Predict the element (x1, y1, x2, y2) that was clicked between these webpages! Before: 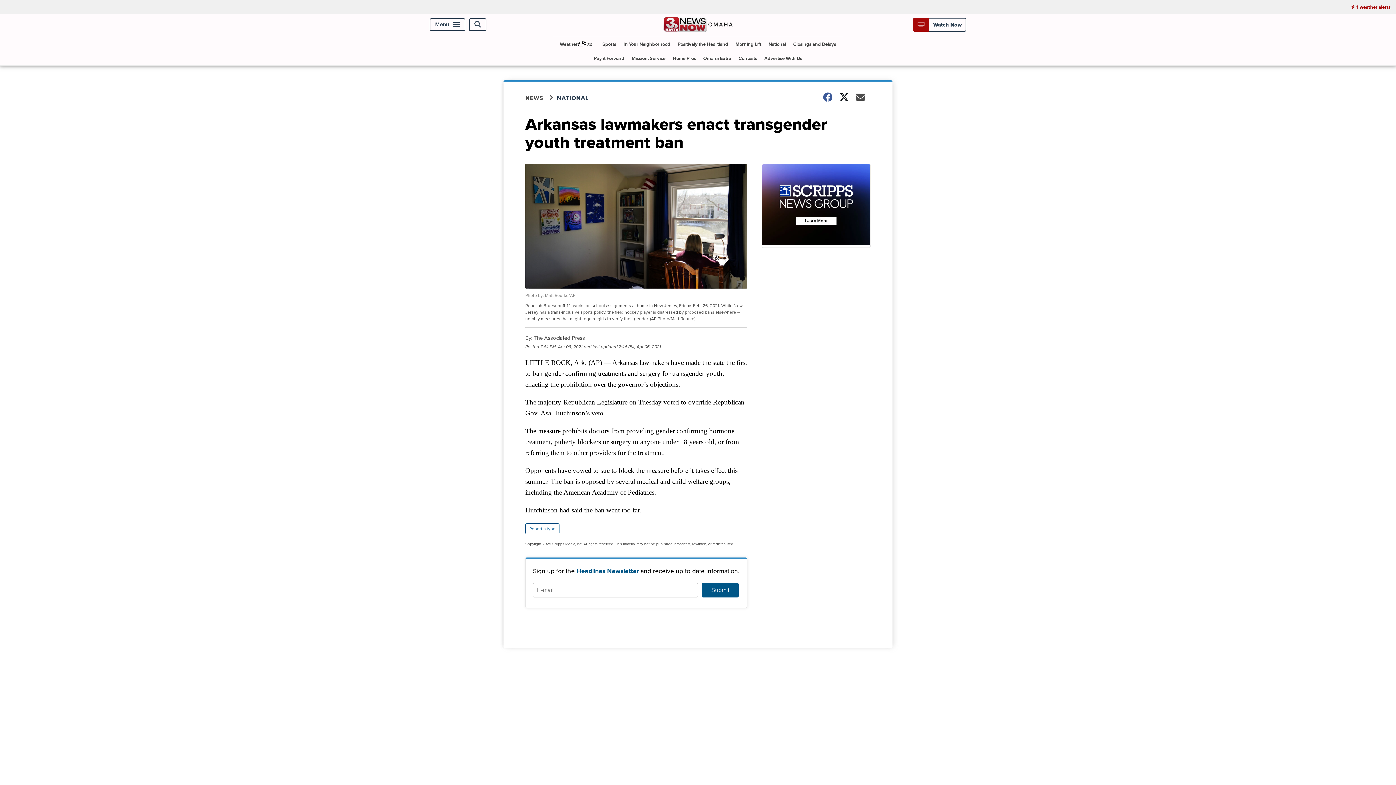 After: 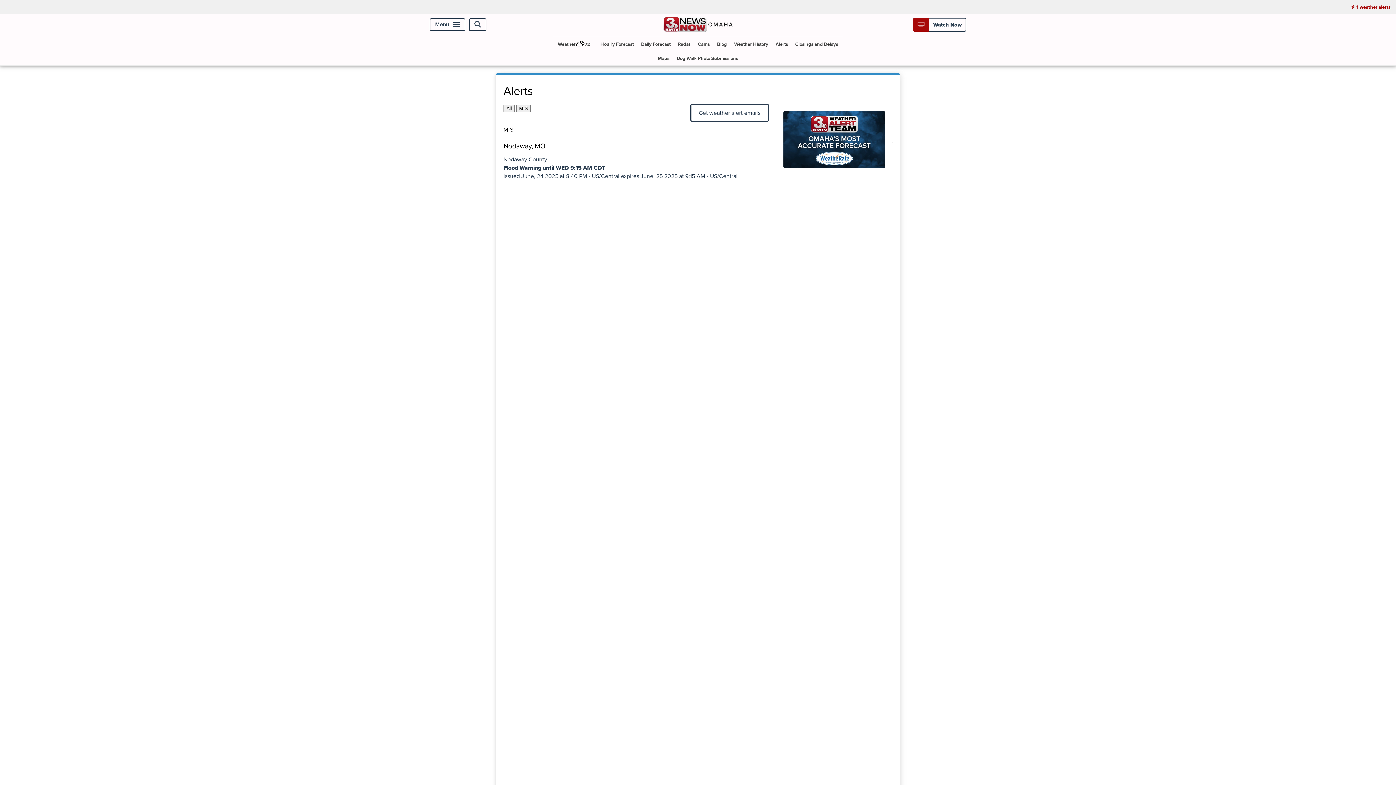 Action: bbox: (1345, 0, 1396, 14) label: 1 weather alerts